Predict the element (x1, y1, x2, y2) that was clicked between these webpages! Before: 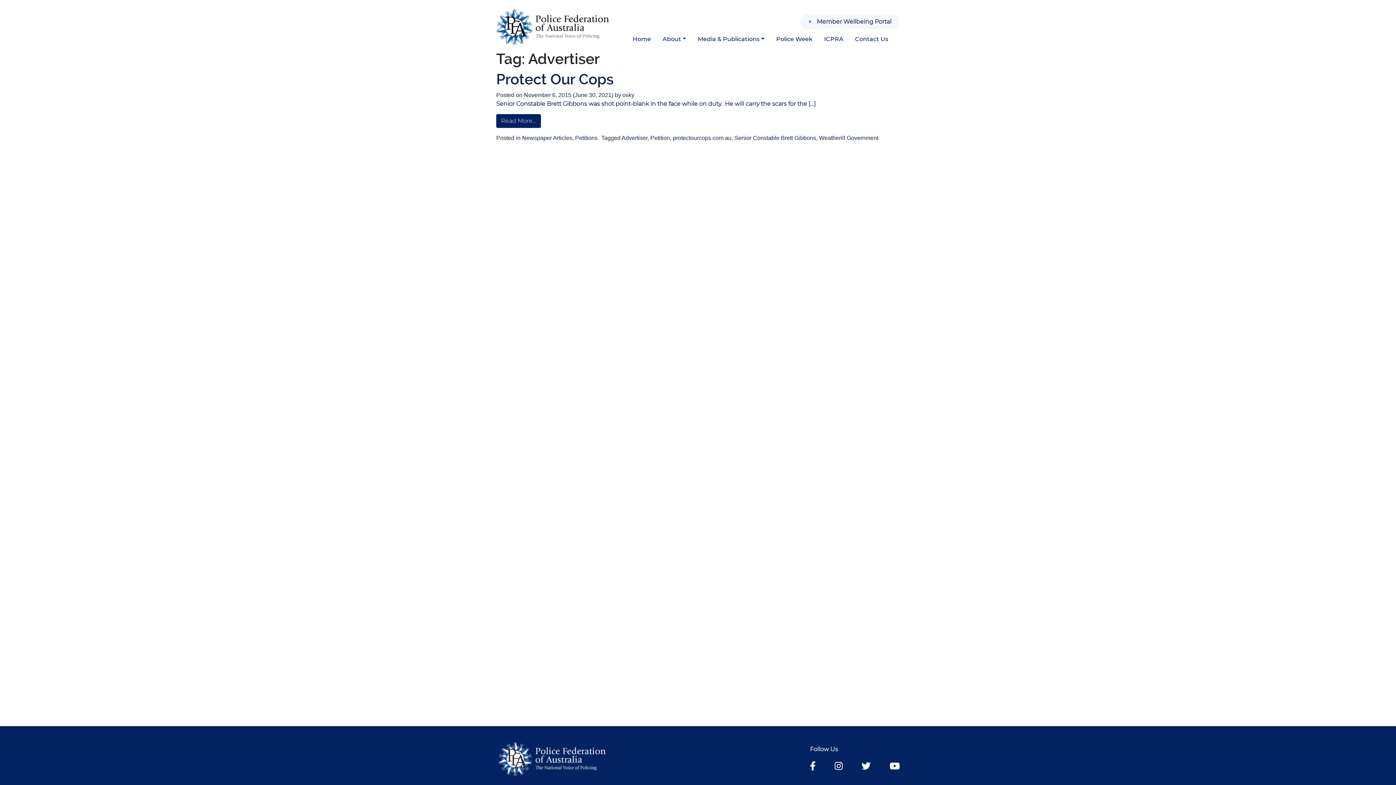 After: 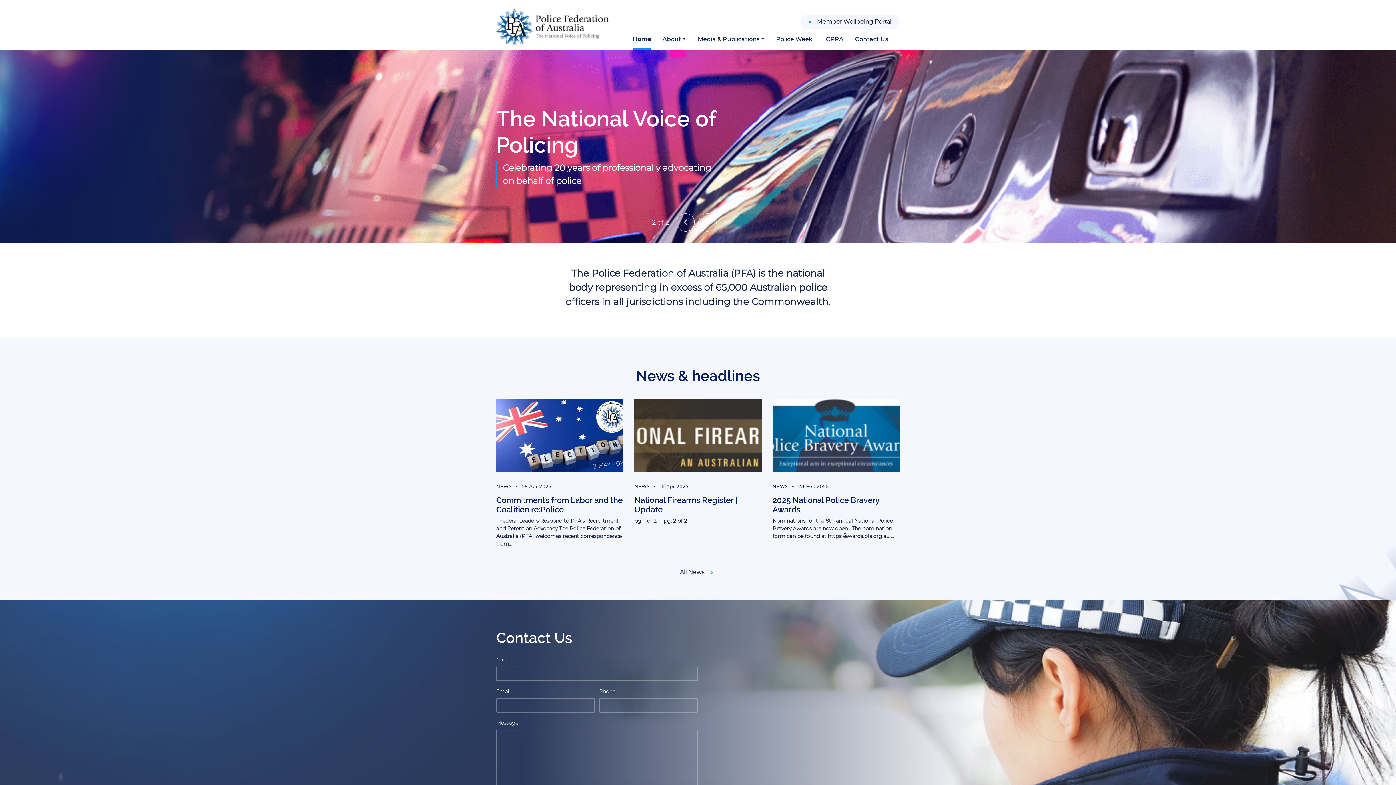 Action: bbox: (496, 23, 609, 29)